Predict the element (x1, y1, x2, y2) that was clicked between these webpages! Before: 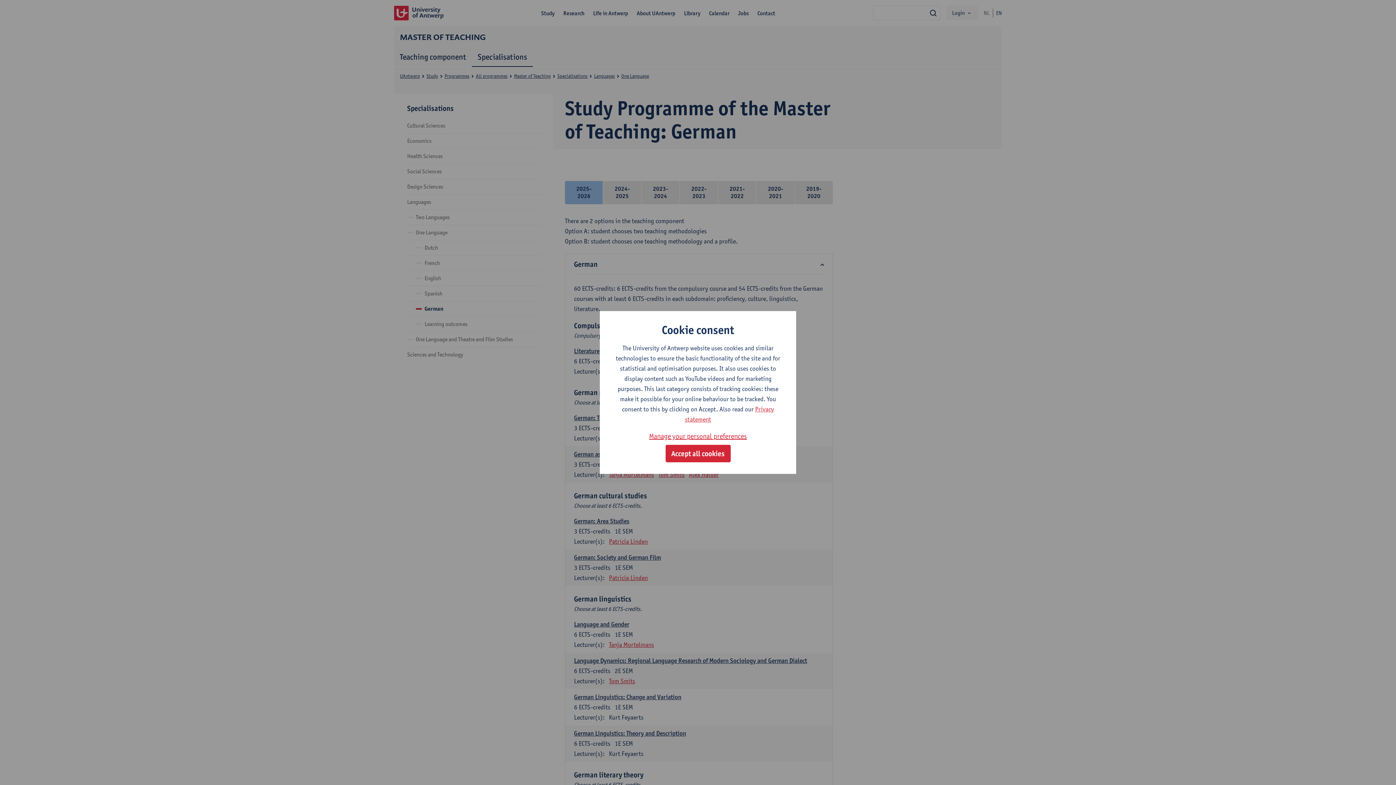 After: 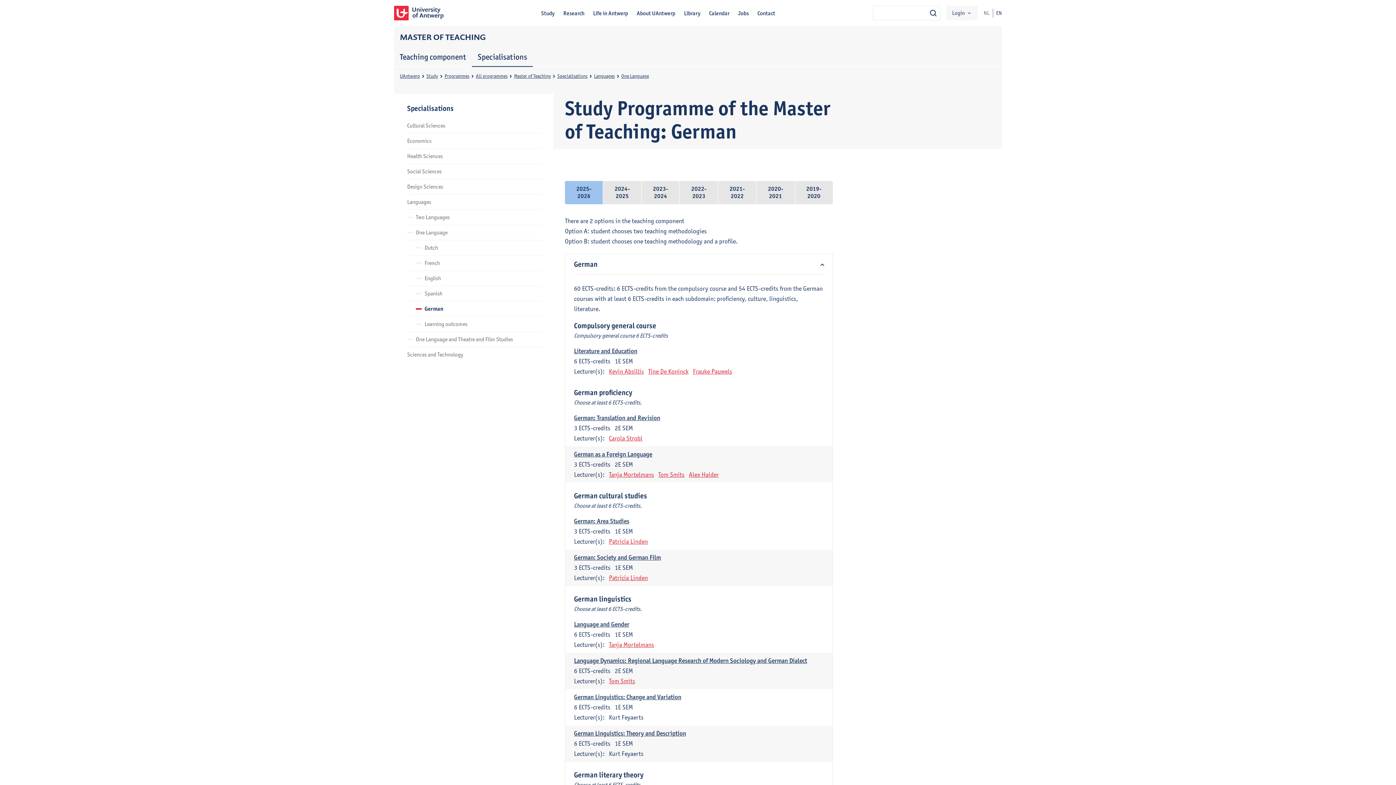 Action: label: Accept all cookies bbox: (665, 445, 730, 462)